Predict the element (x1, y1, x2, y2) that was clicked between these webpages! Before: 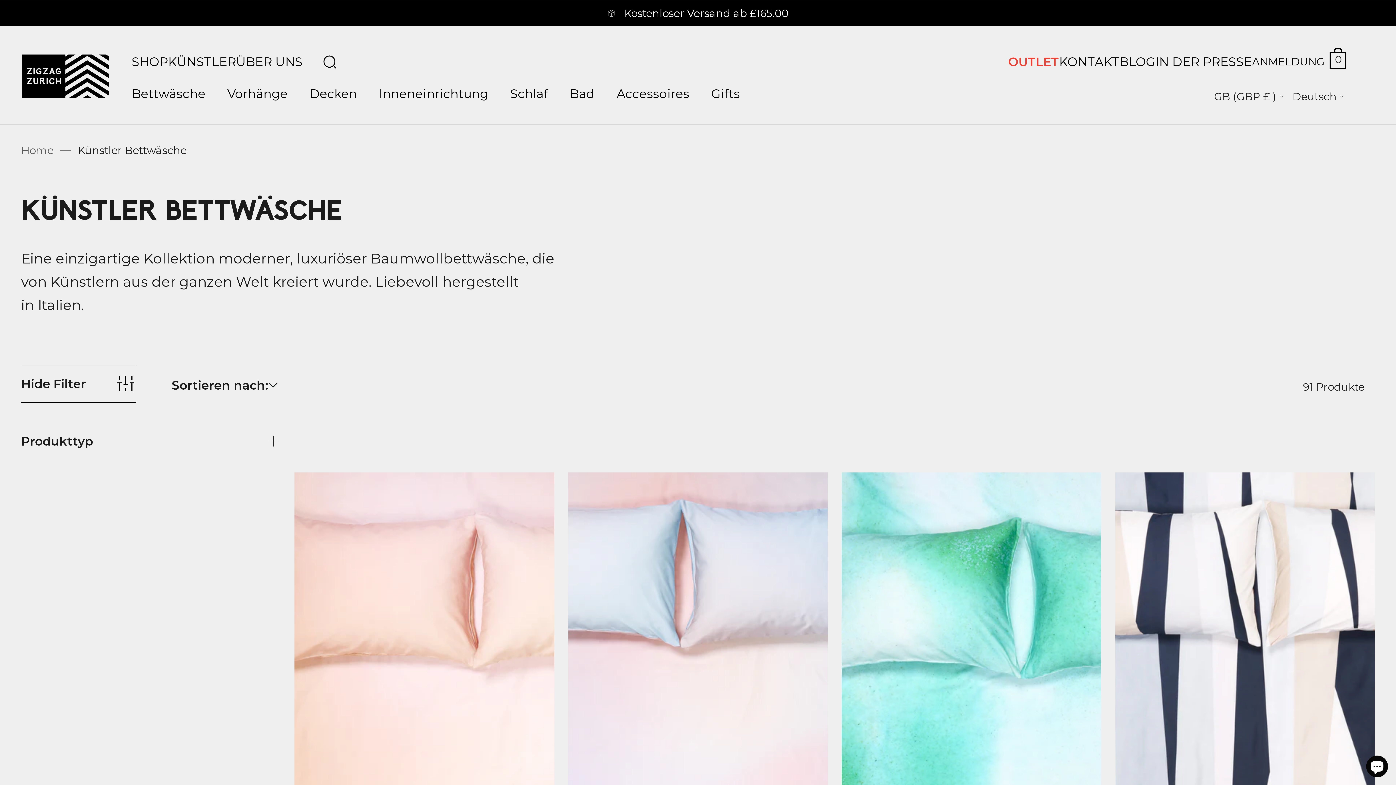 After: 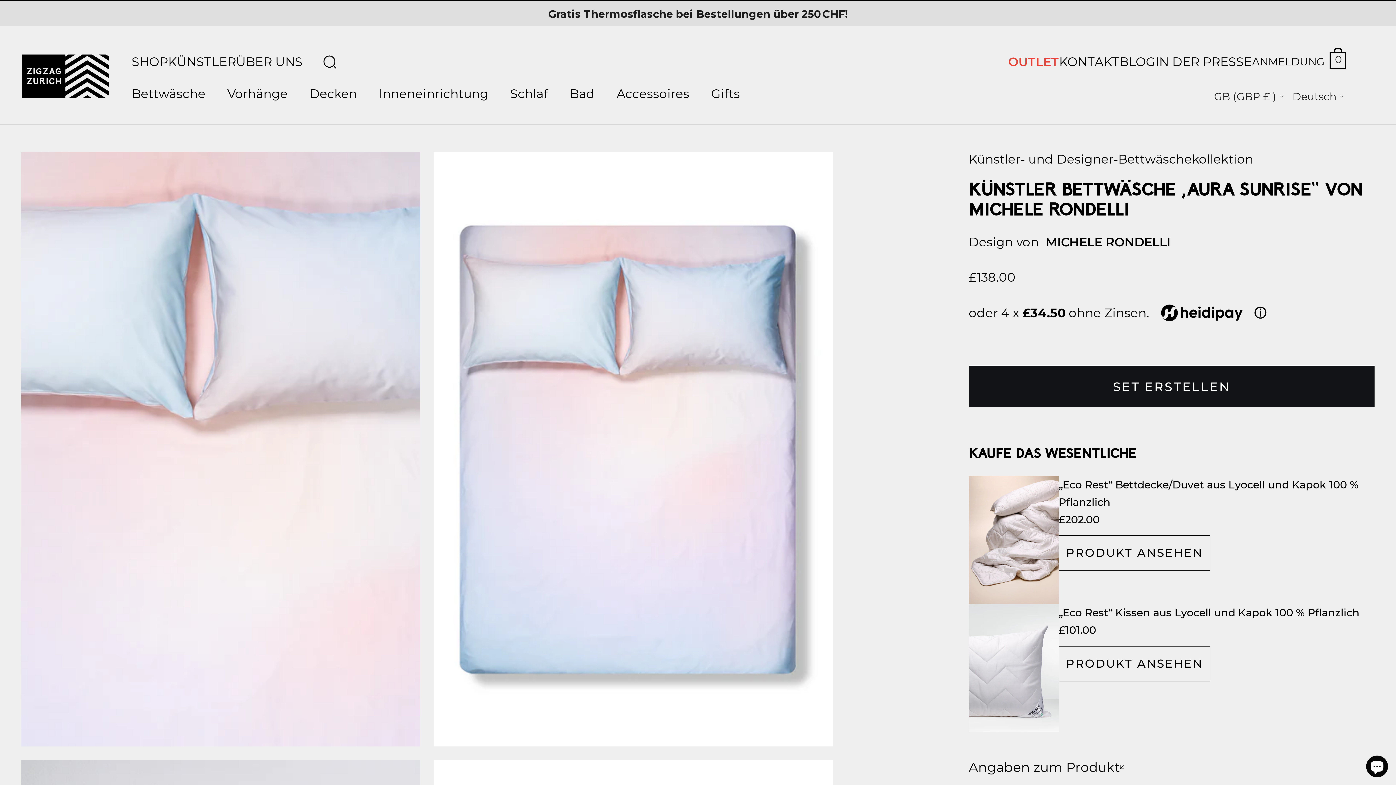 Action: label: Künstler Bettwäsche „Aura Sunrise“ von Michele Rondelli bbox: (568, 472, 828, 931)